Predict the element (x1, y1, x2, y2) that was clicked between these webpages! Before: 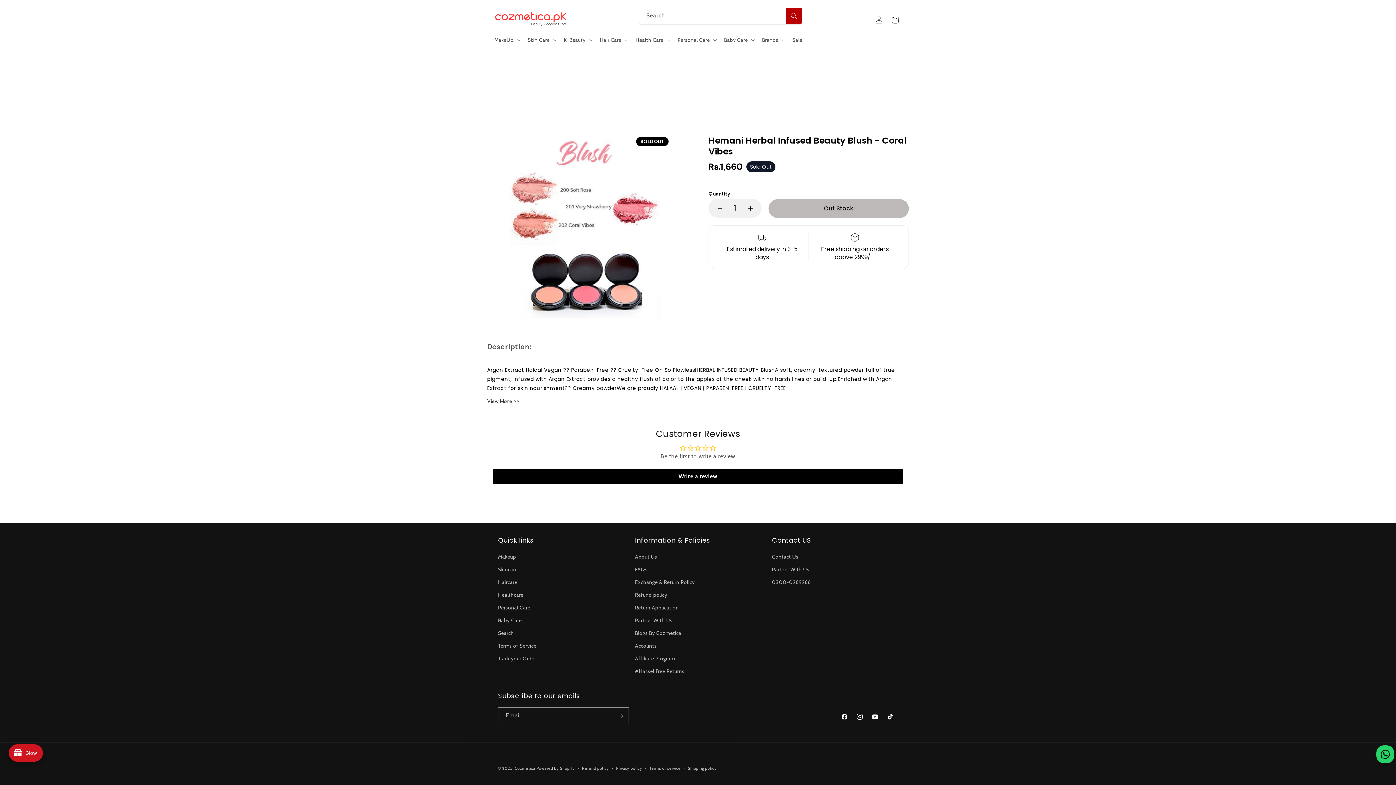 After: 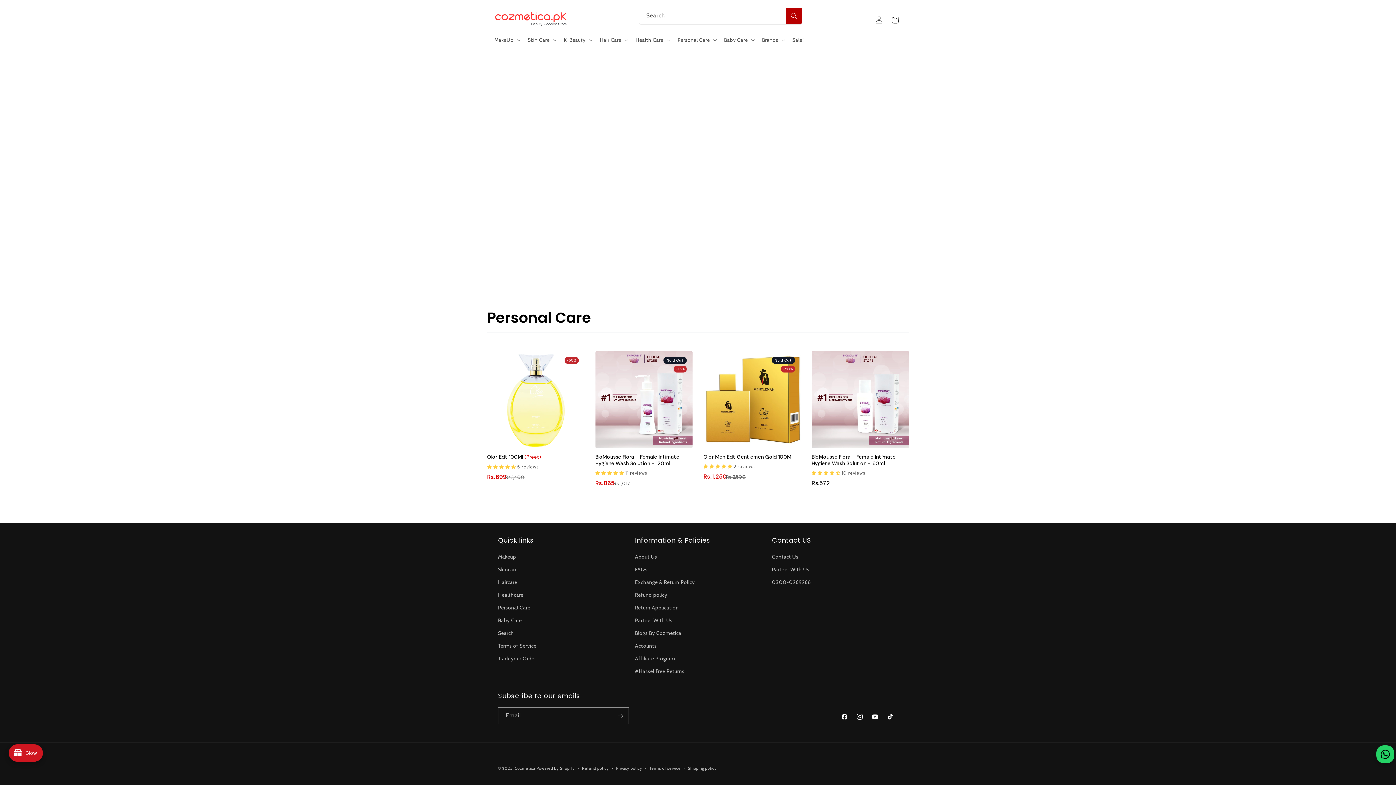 Action: bbox: (498, 601, 530, 614) label: Personal Care